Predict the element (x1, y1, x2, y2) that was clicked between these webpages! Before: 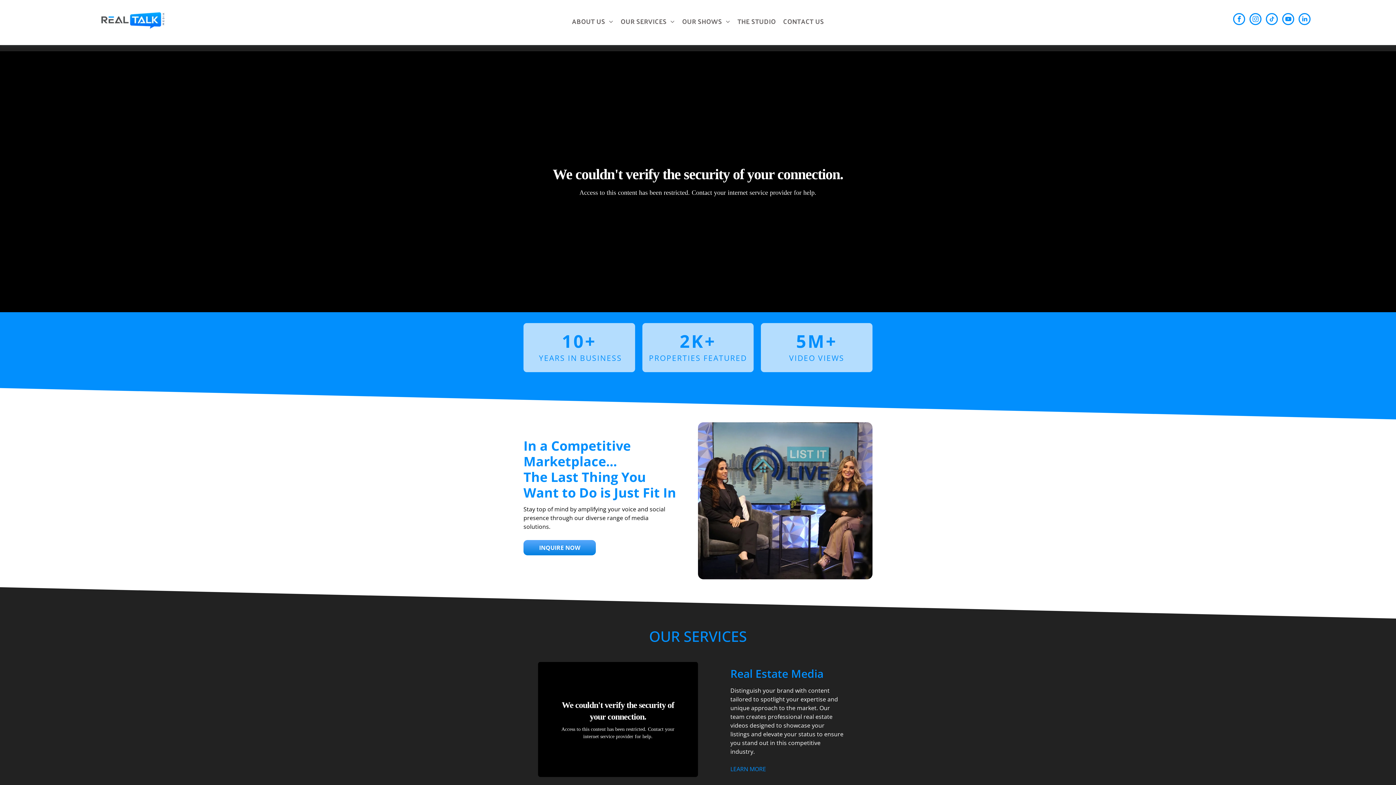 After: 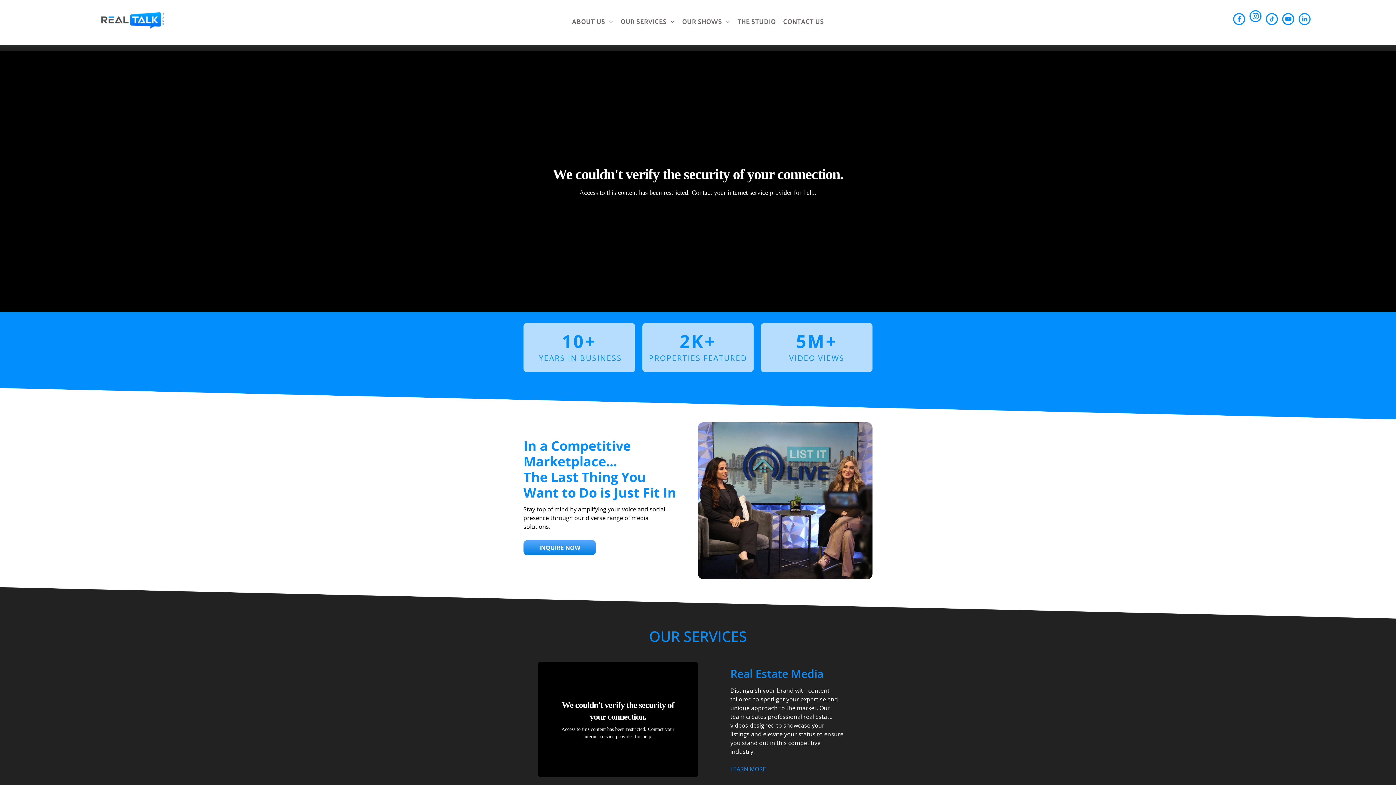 Action: label: instagram bbox: (1249, 13, 1261, 26)